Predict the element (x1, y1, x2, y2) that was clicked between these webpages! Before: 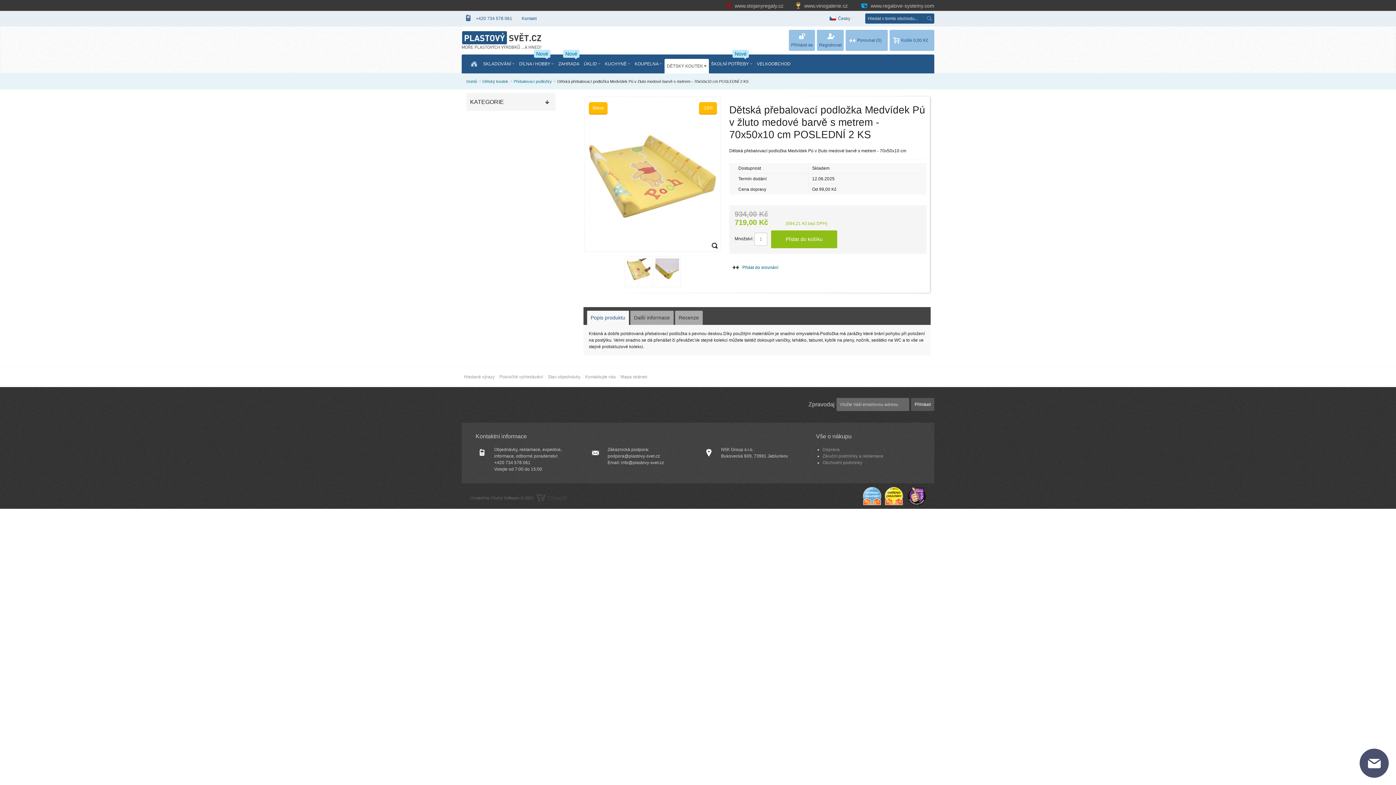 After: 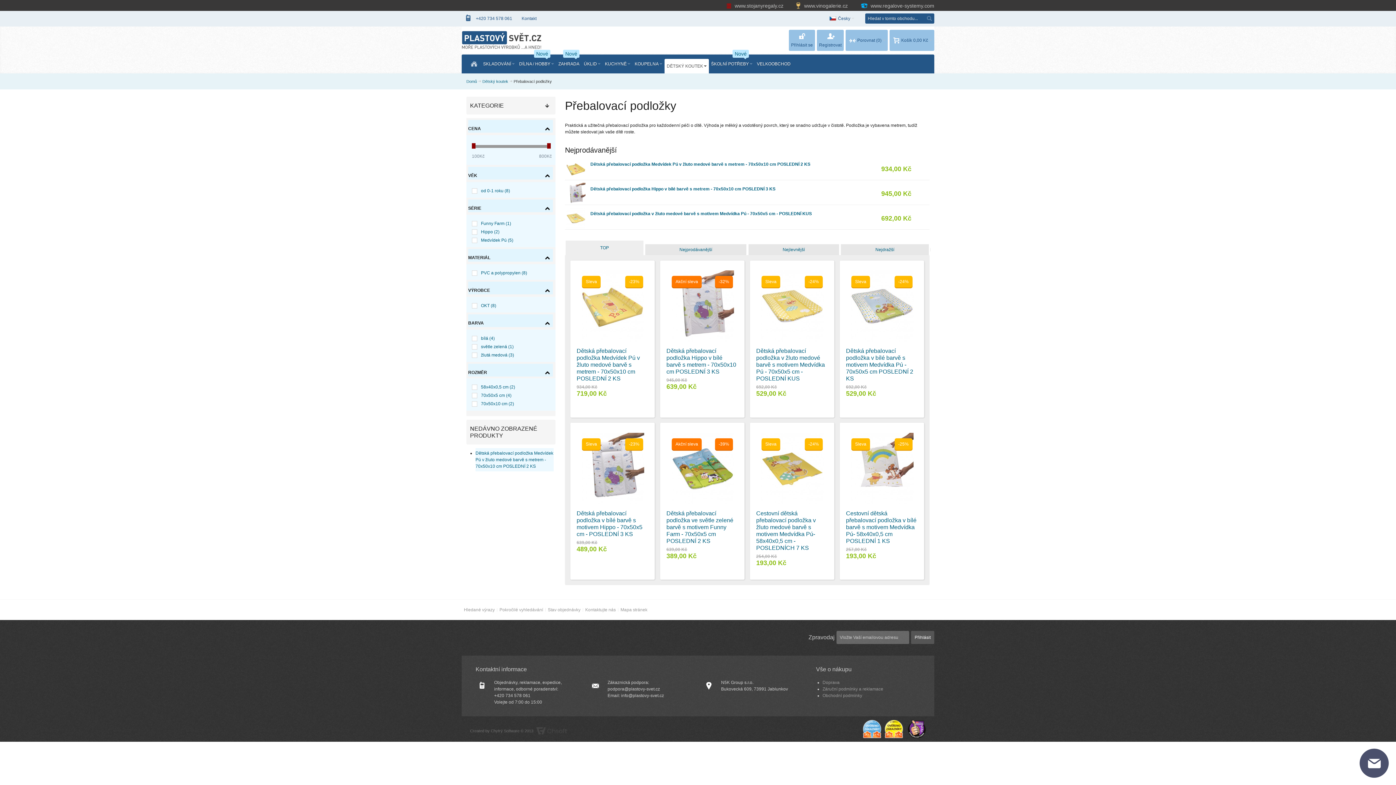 Action: bbox: (513, 78, 552, 84) label: Přebalovací podložky